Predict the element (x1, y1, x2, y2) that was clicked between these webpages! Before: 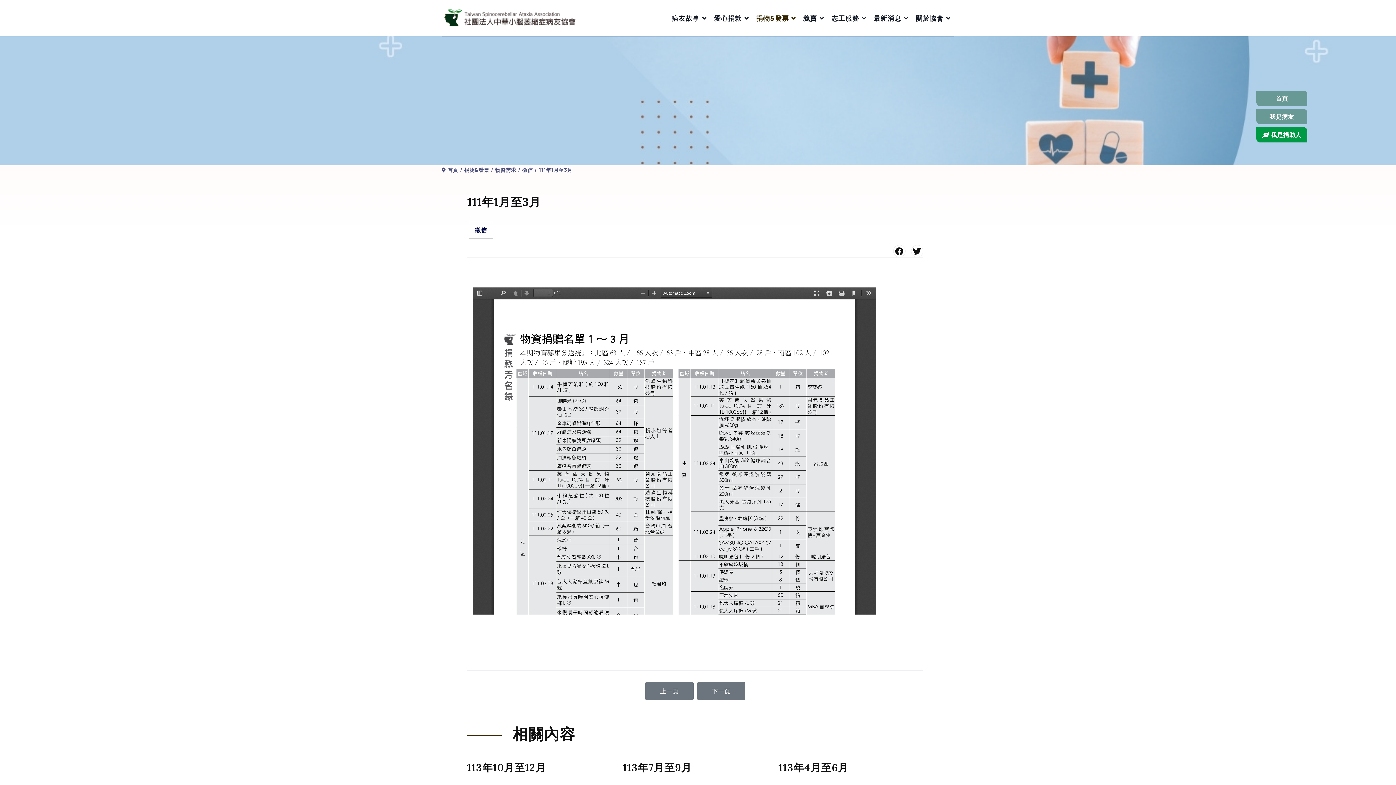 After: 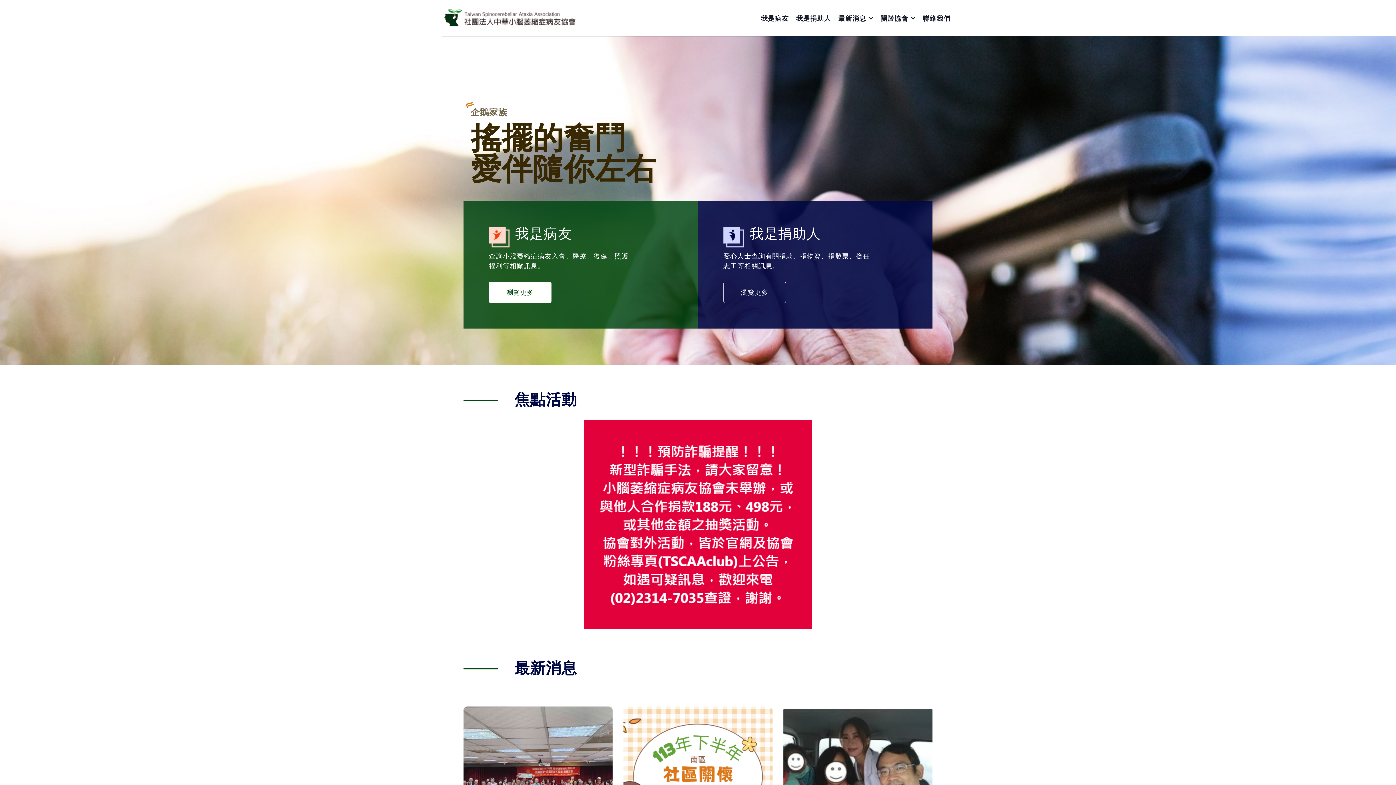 Action: bbox: (447, 166, 458, 173) label: 首頁